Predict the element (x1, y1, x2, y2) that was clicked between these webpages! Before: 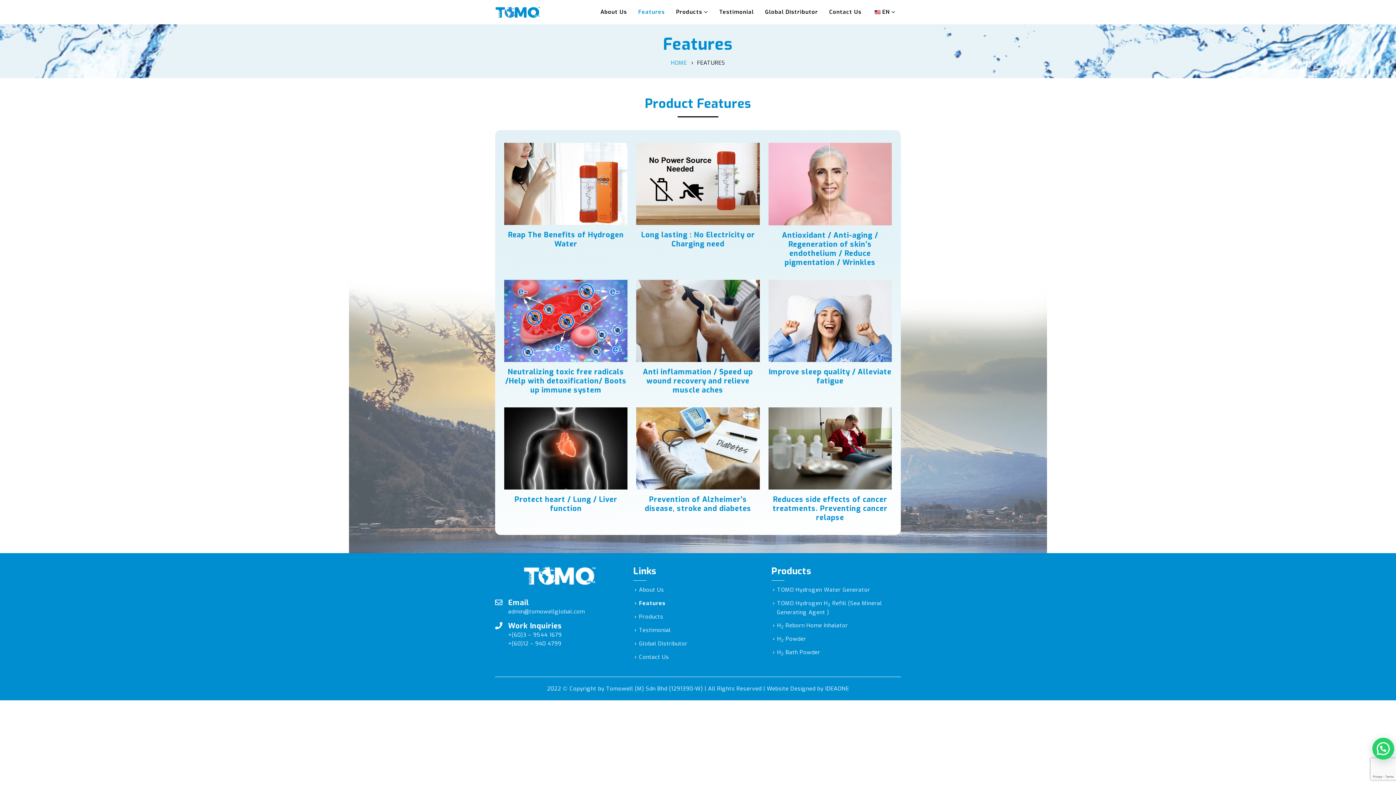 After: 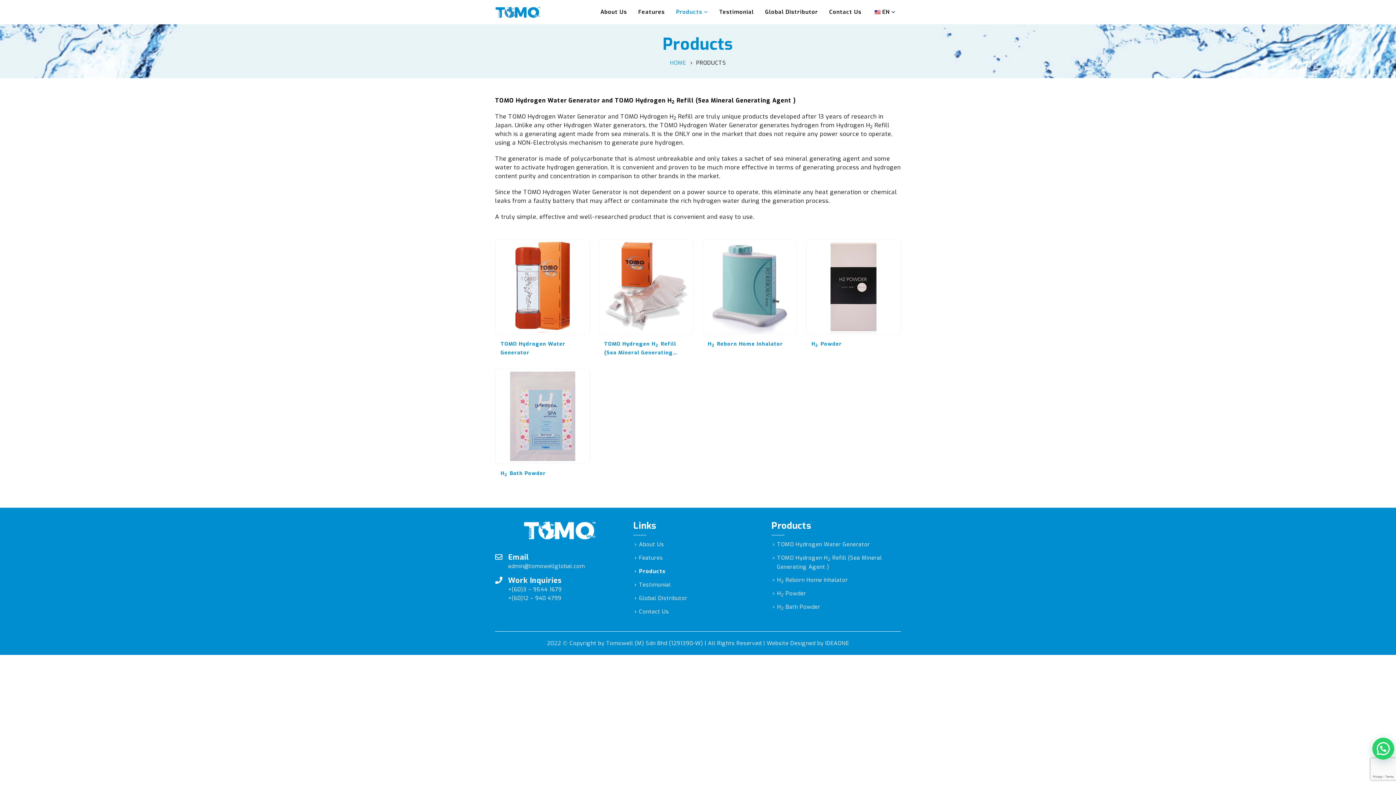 Action: bbox: (639, 613, 663, 620) label: Products